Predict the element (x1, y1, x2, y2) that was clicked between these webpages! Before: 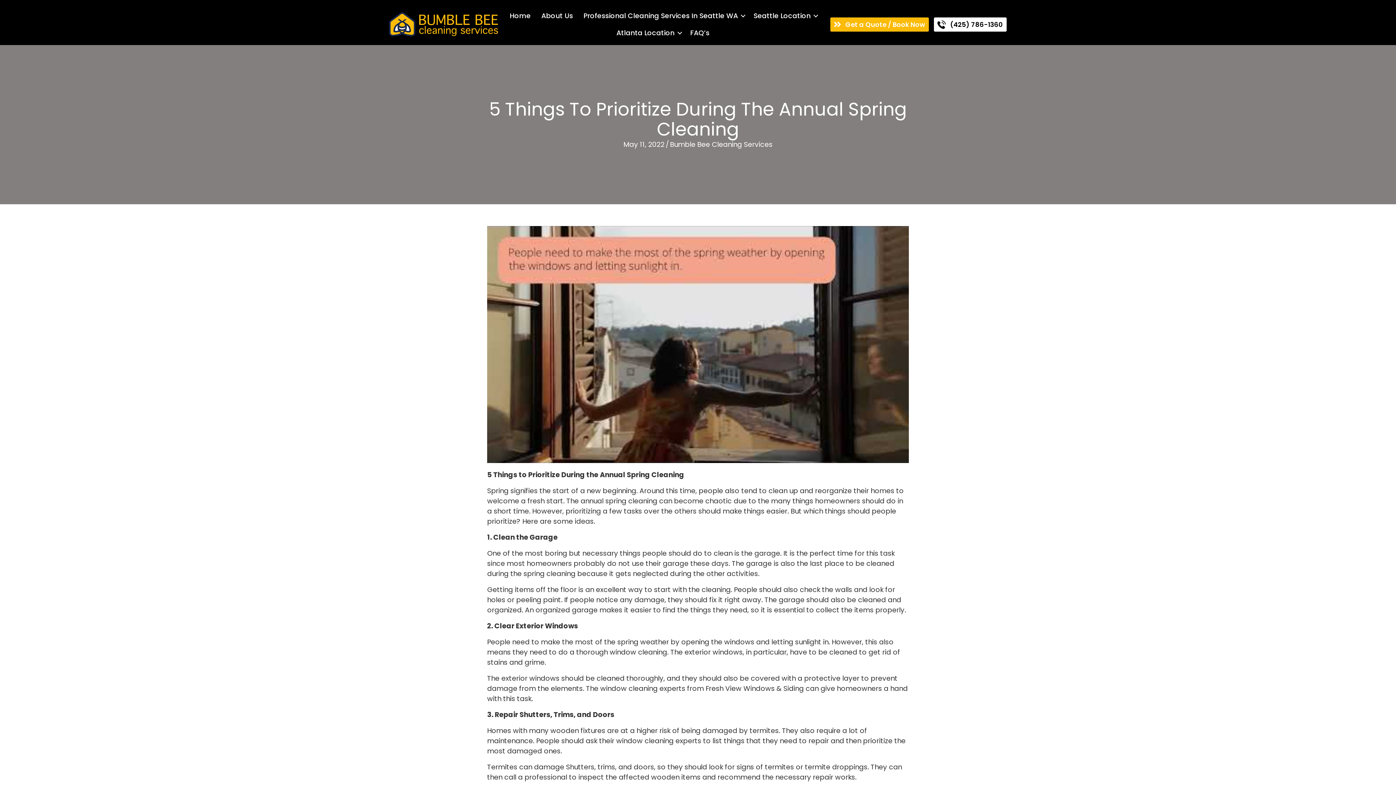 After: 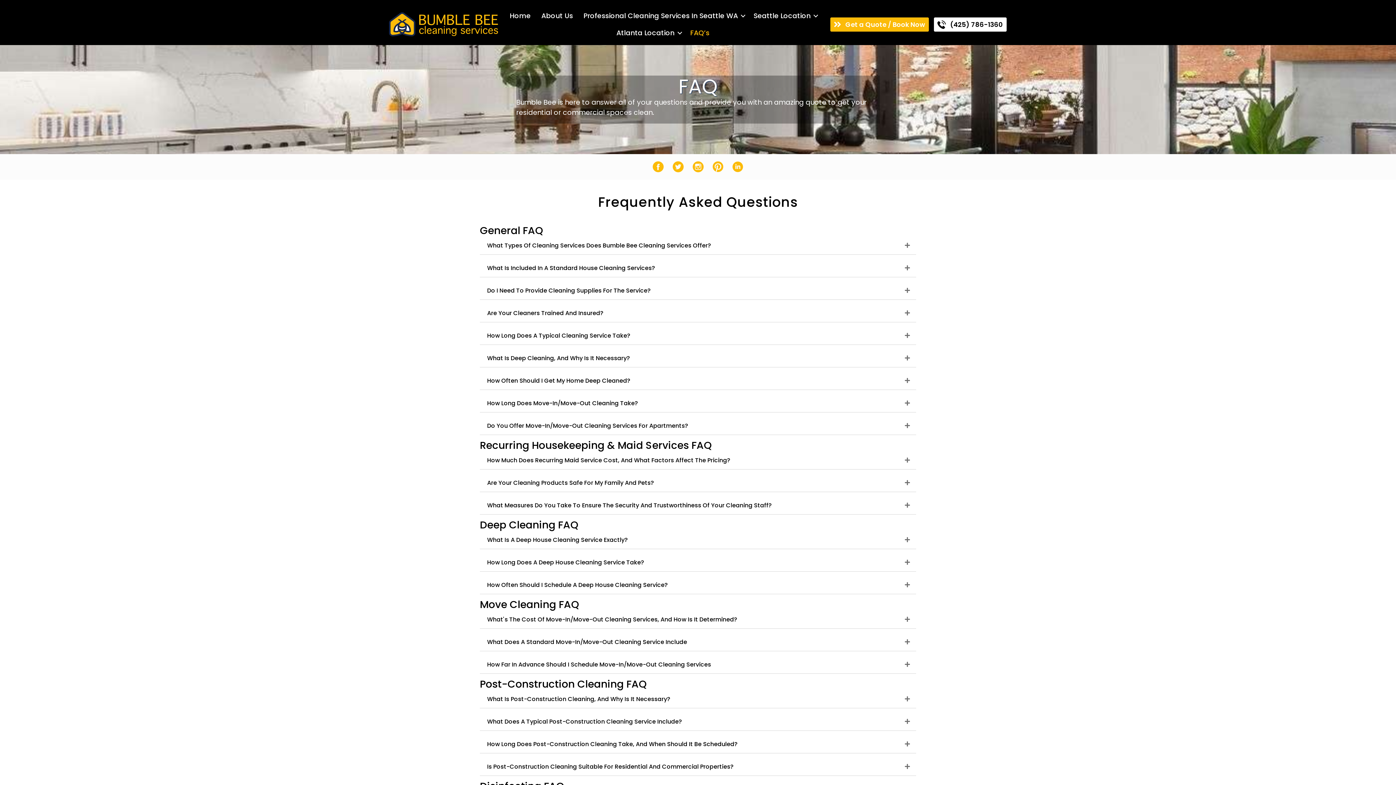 Action: label: FAQ’s bbox: (685, 24, 714, 41)